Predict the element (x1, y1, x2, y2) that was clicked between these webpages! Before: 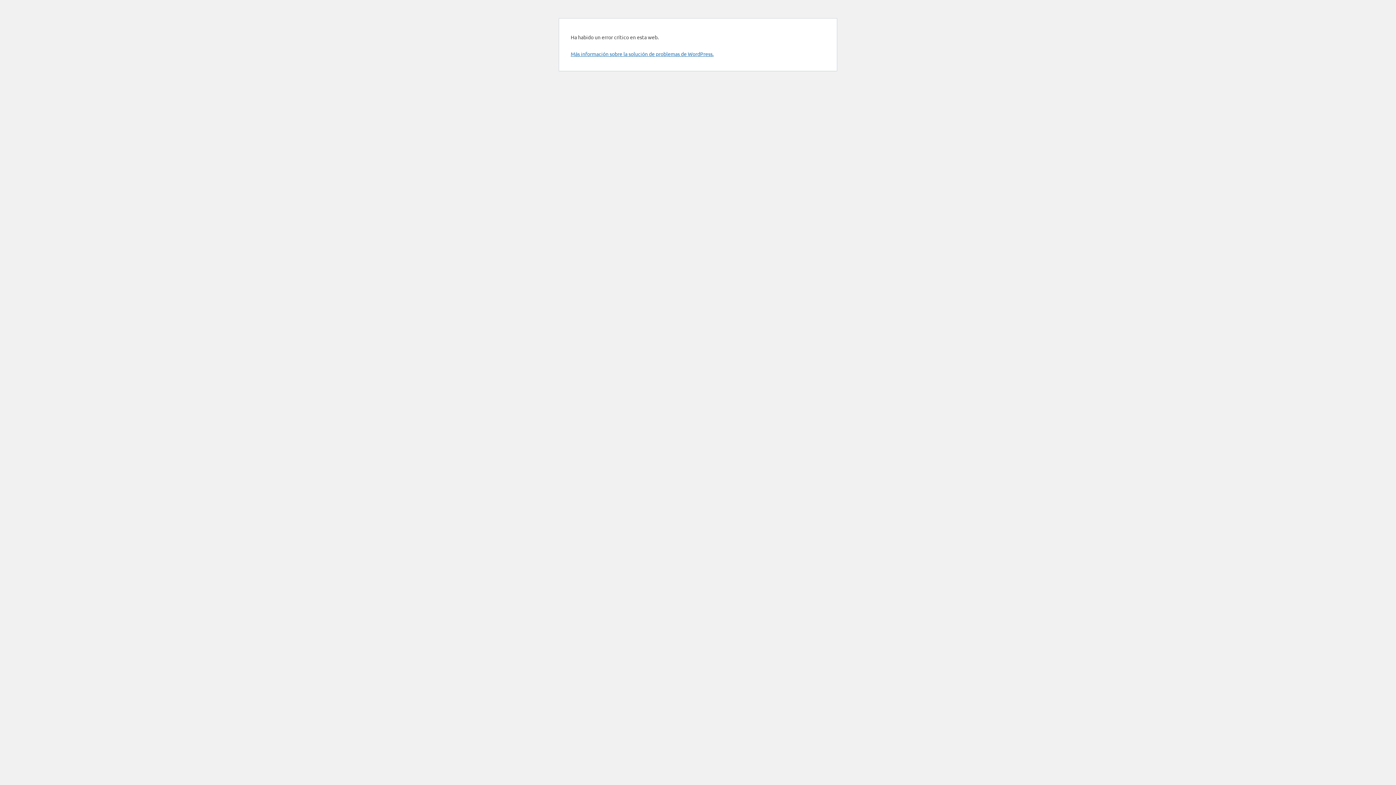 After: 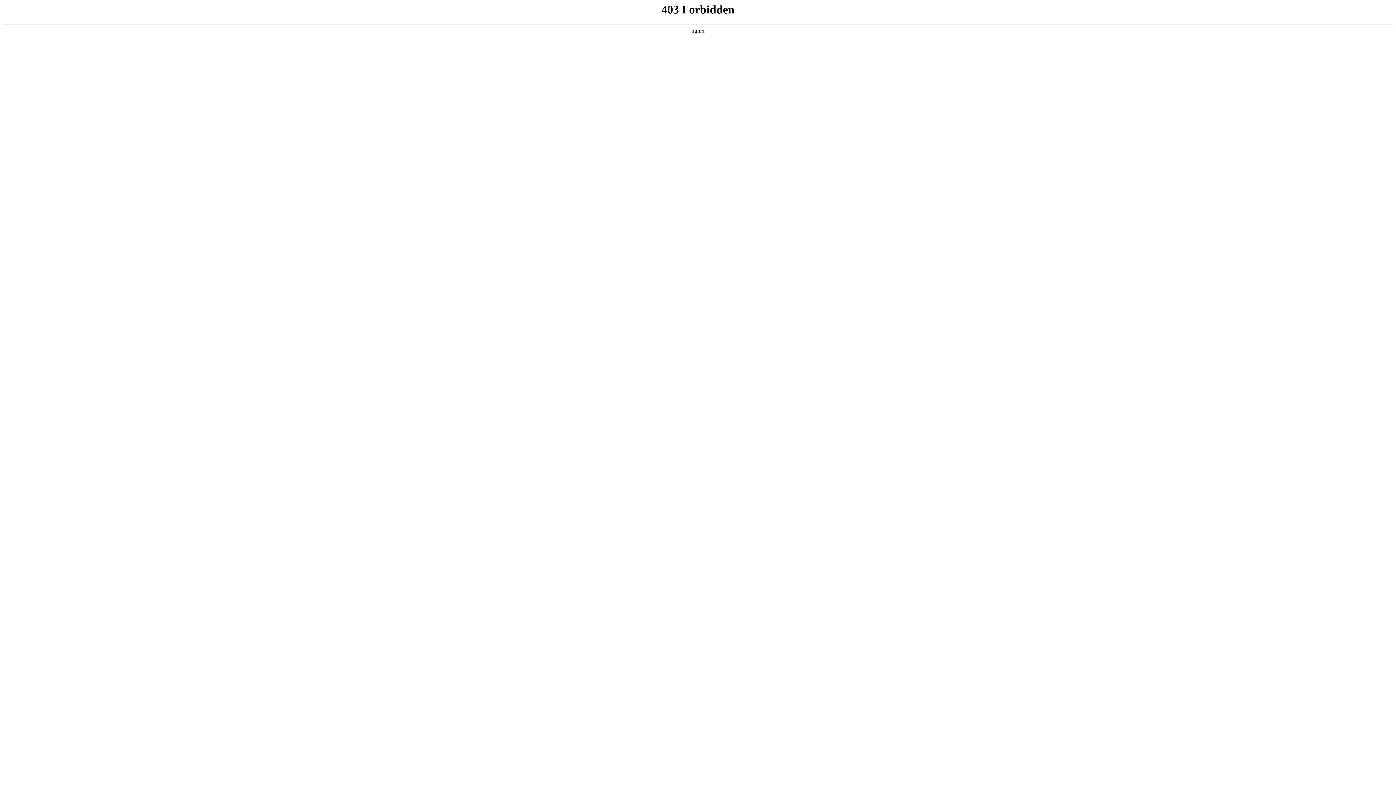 Action: bbox: (570, 50, 713, 57) label: Más información sobre la solución de problemas de WordPress.